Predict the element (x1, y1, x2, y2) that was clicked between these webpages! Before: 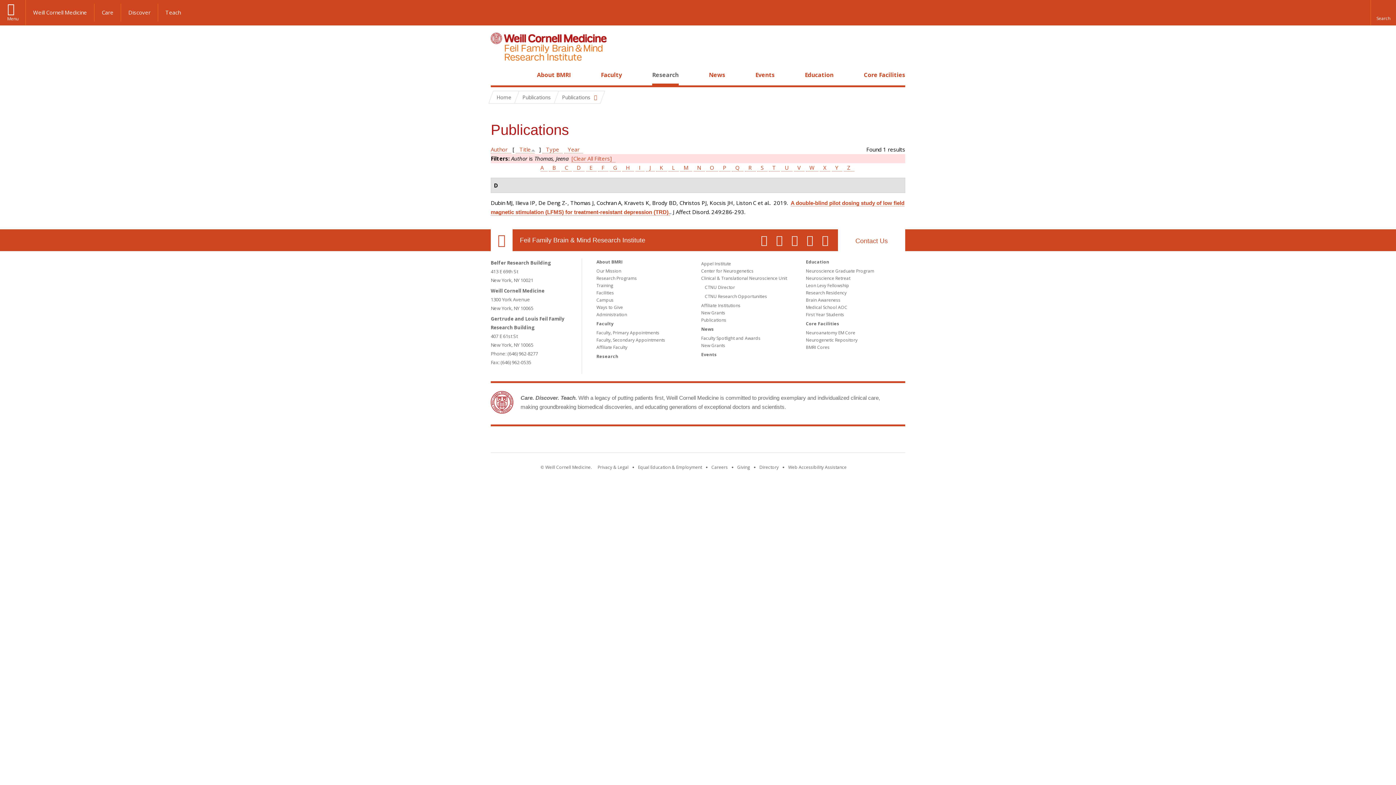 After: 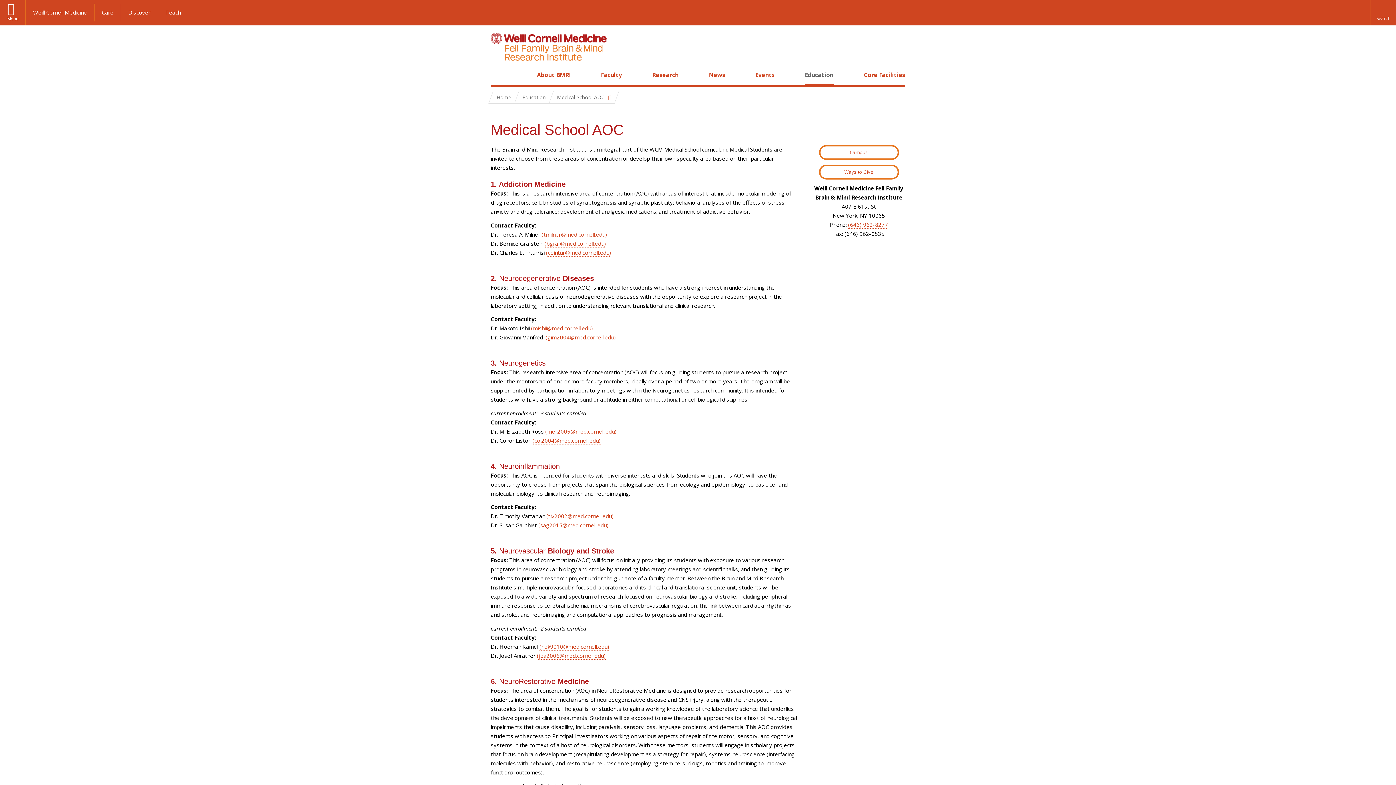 Action: label: Medical School AOC bbox: (806, 304, 847, 310)